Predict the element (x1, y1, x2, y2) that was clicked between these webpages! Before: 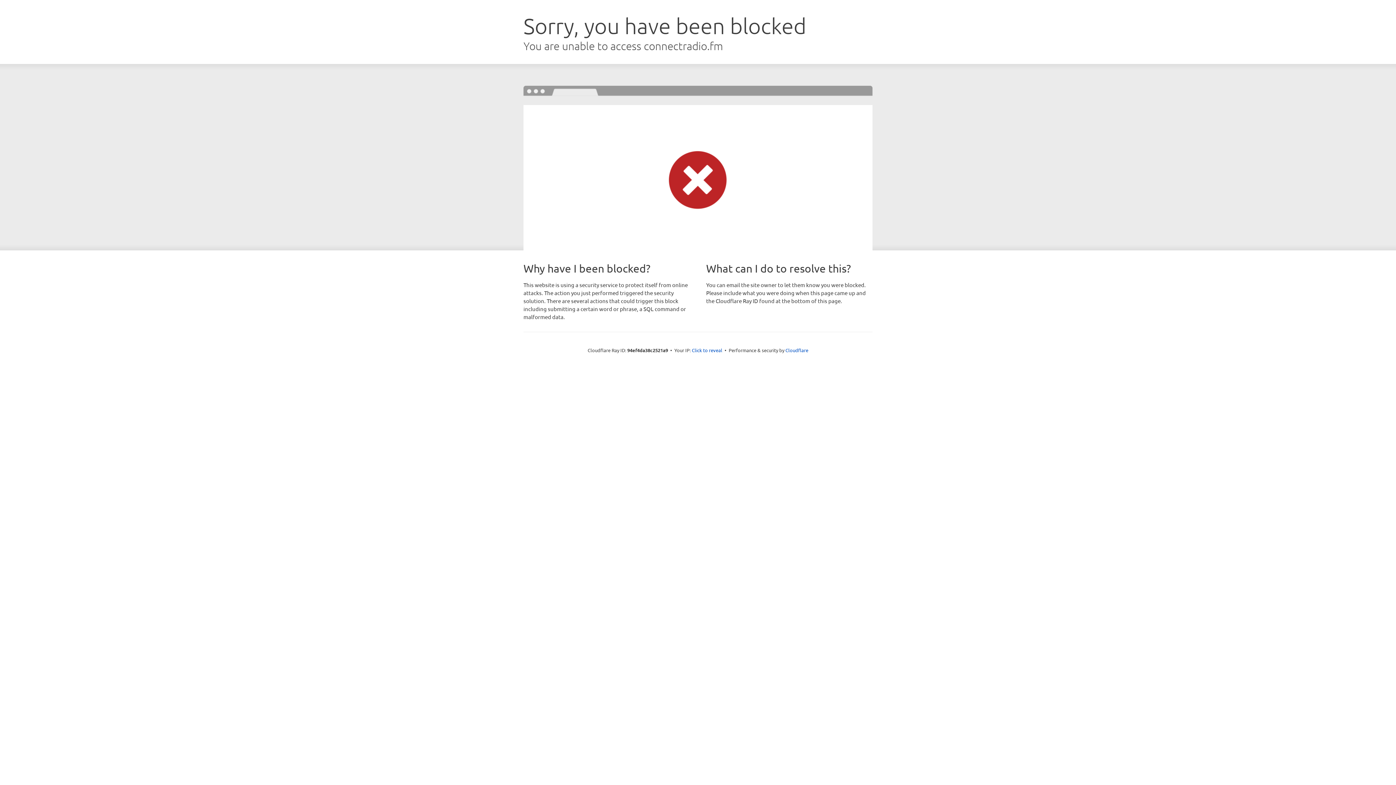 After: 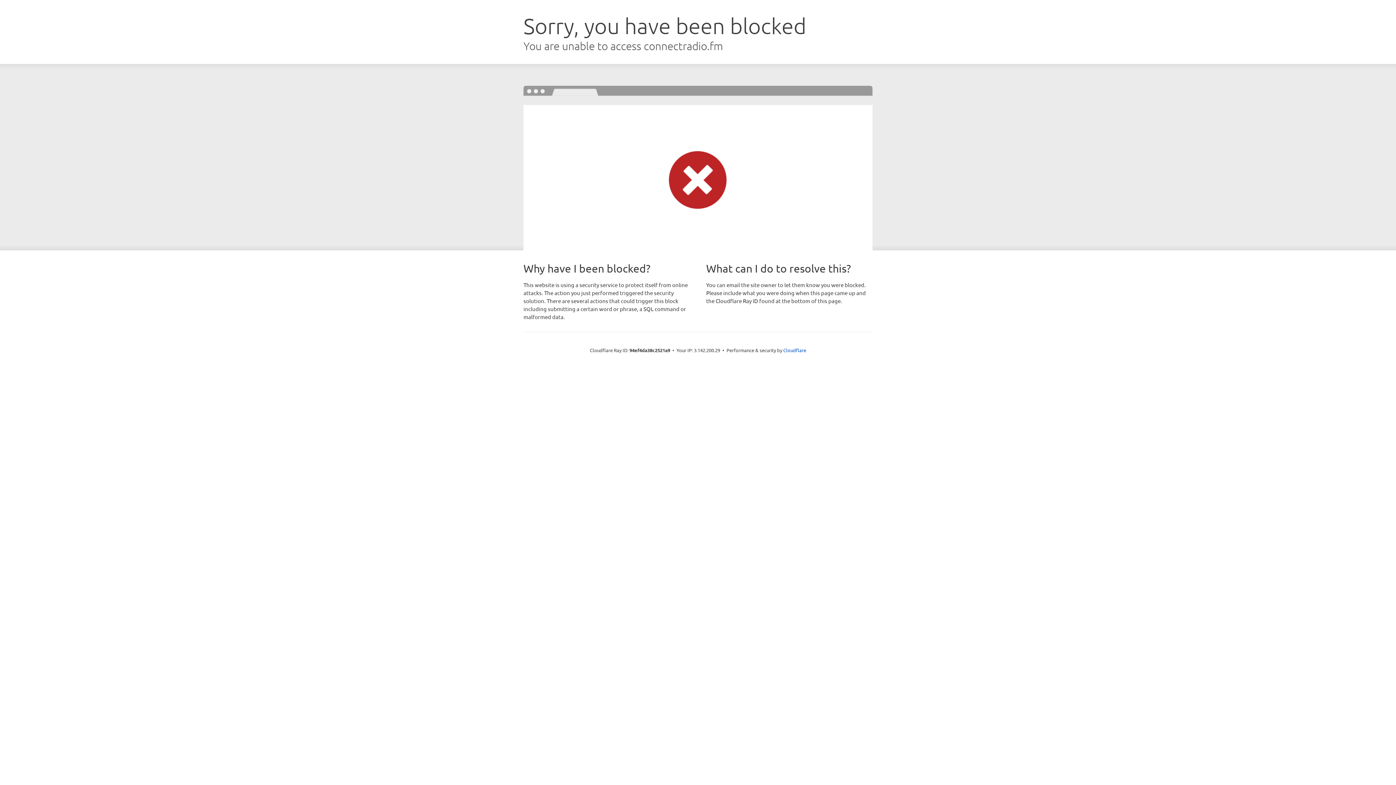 Action: label: Click to reveal bbox: (692, 346, 722, 353)